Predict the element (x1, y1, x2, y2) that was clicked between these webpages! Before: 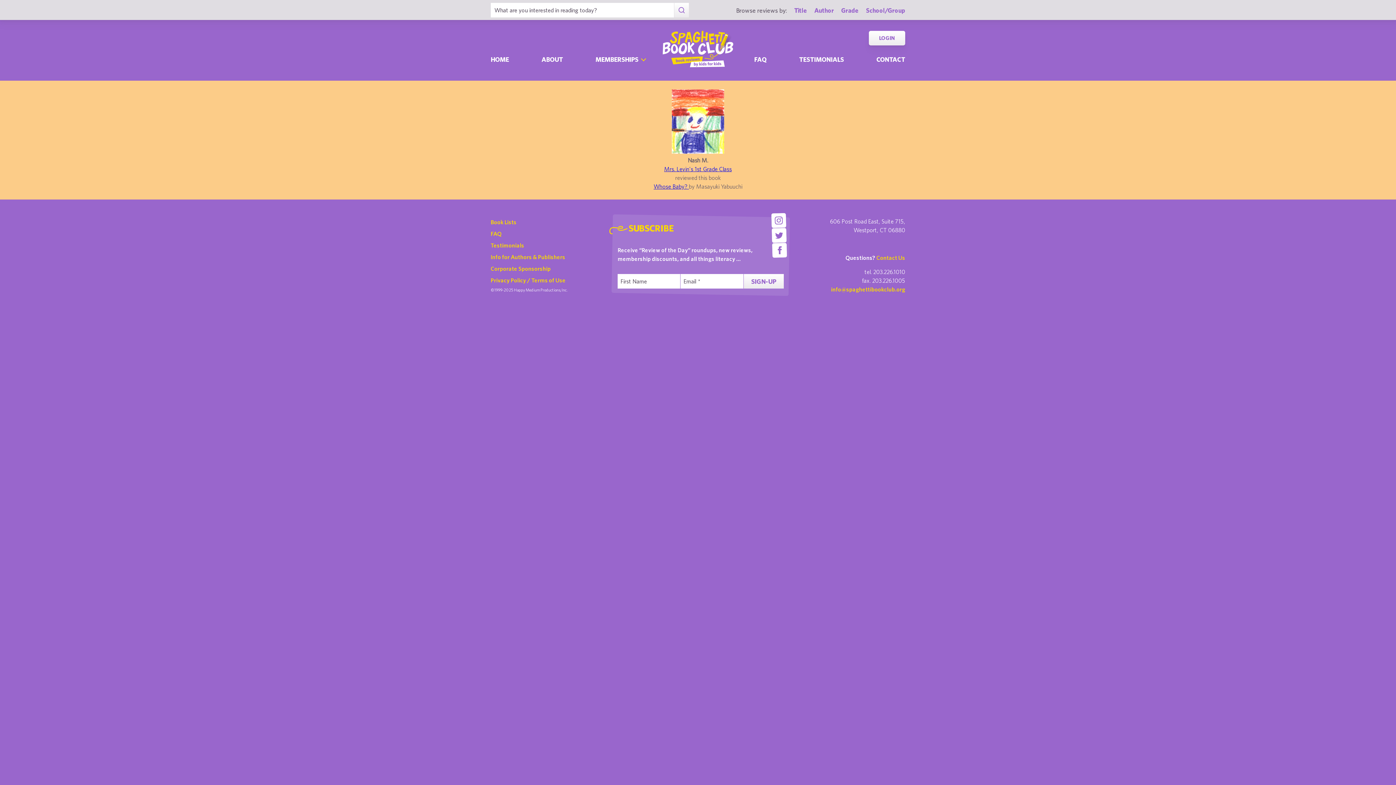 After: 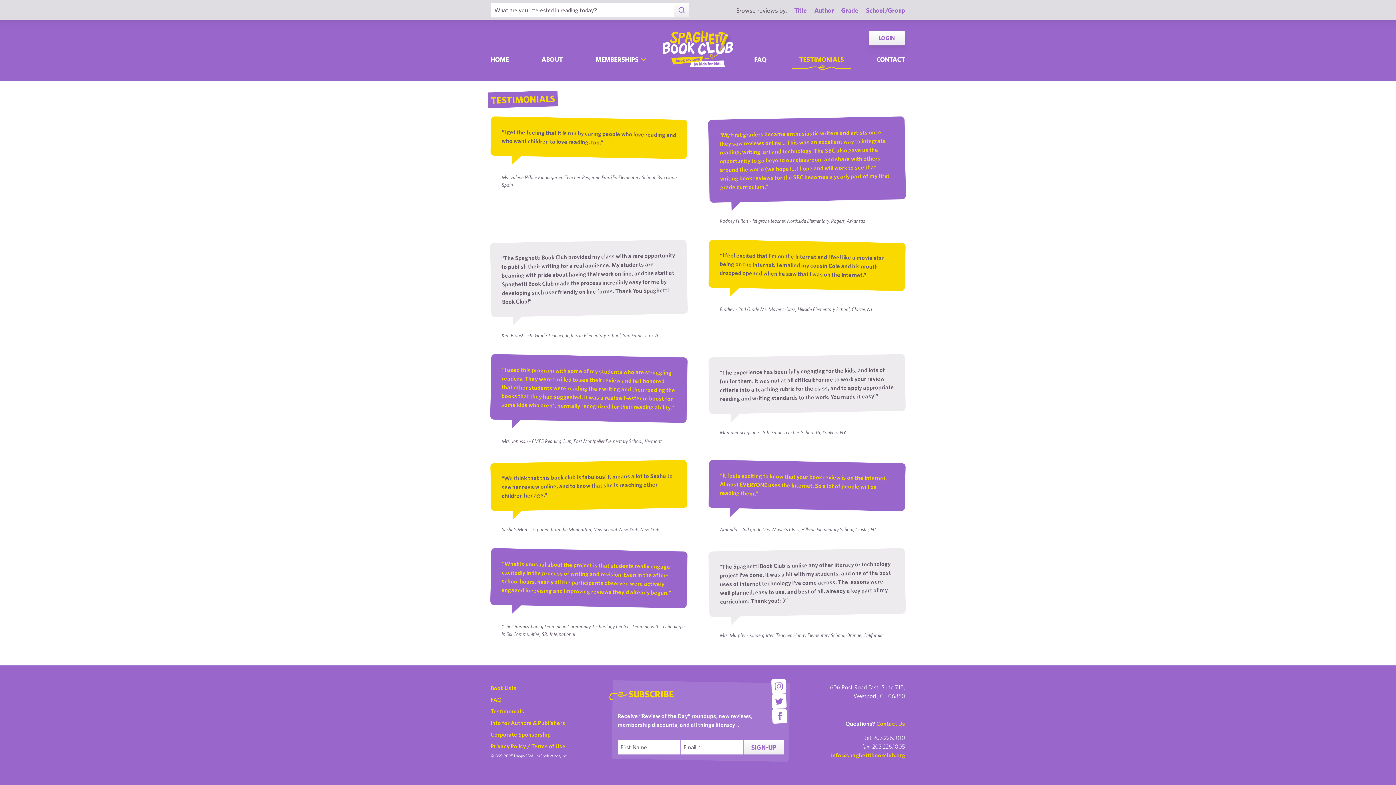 Action: bbox: (490, 239, 524, 251) label: Testimonials